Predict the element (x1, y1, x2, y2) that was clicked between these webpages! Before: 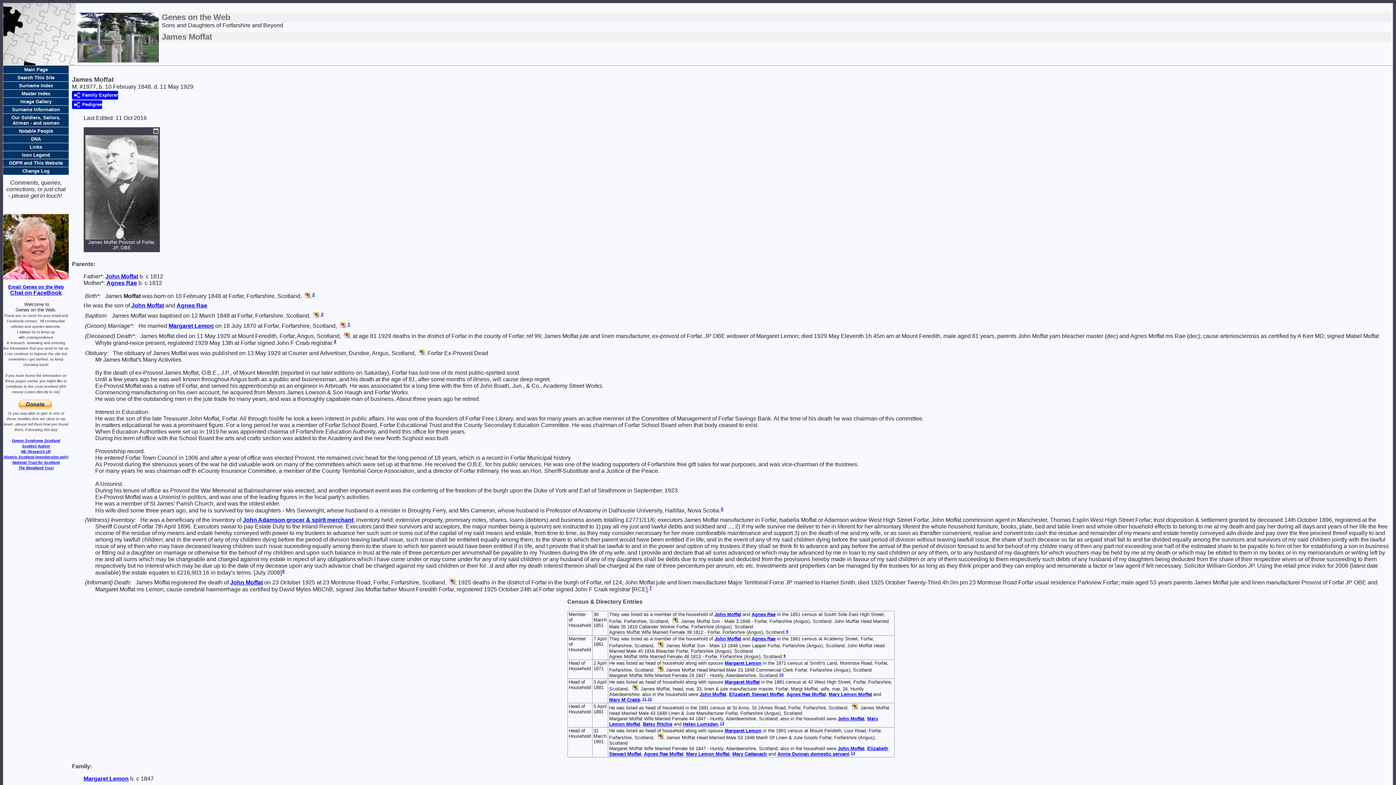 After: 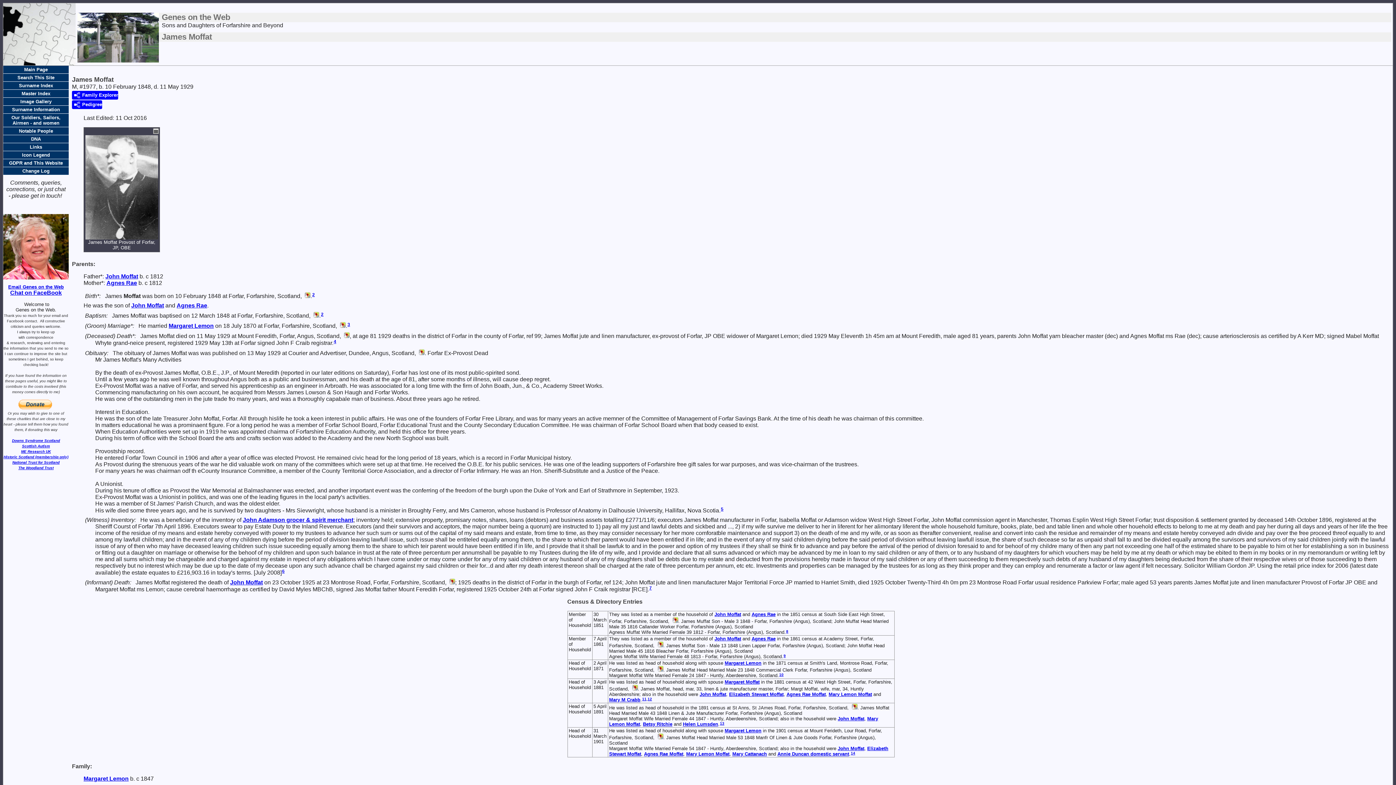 Action: bbox: (10, 290, 61, 296) label: Chat on FaceBook